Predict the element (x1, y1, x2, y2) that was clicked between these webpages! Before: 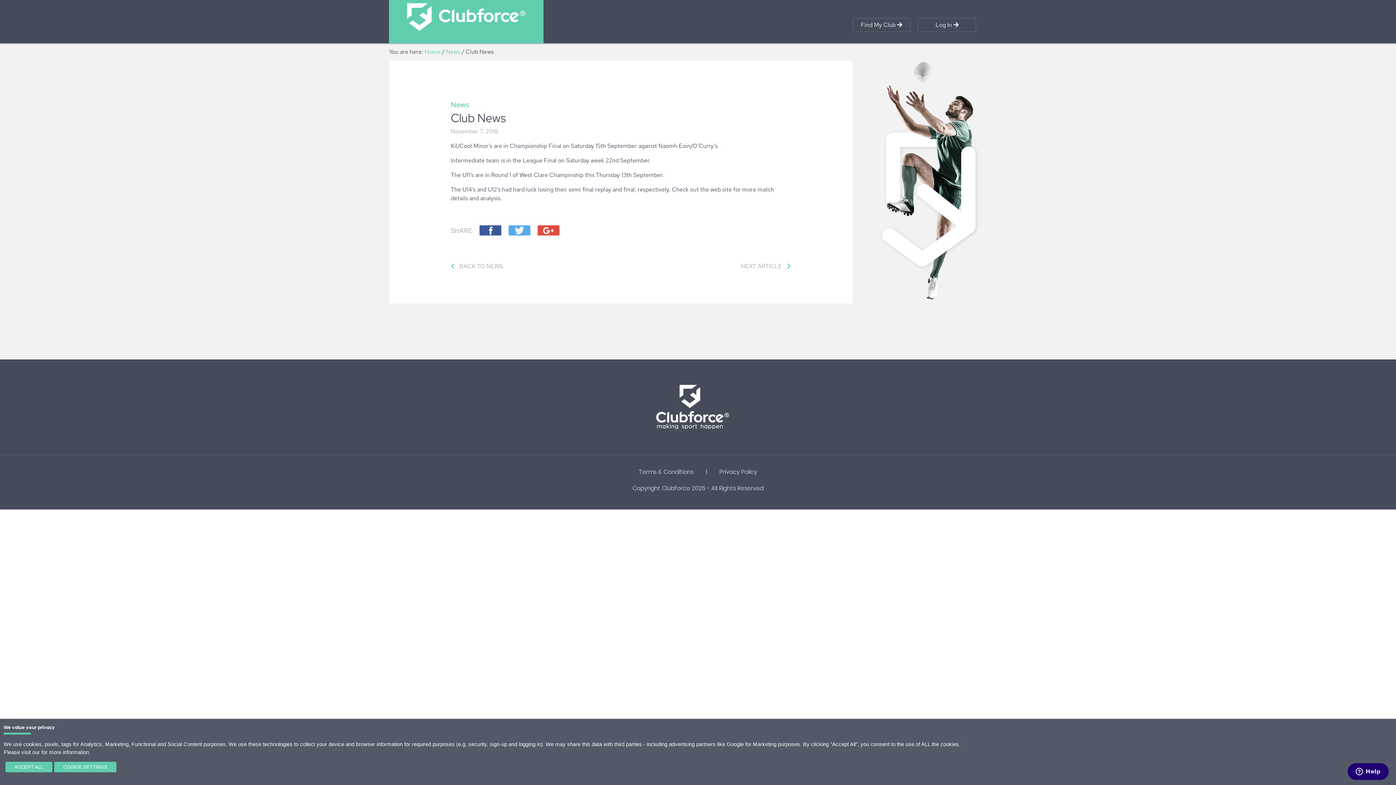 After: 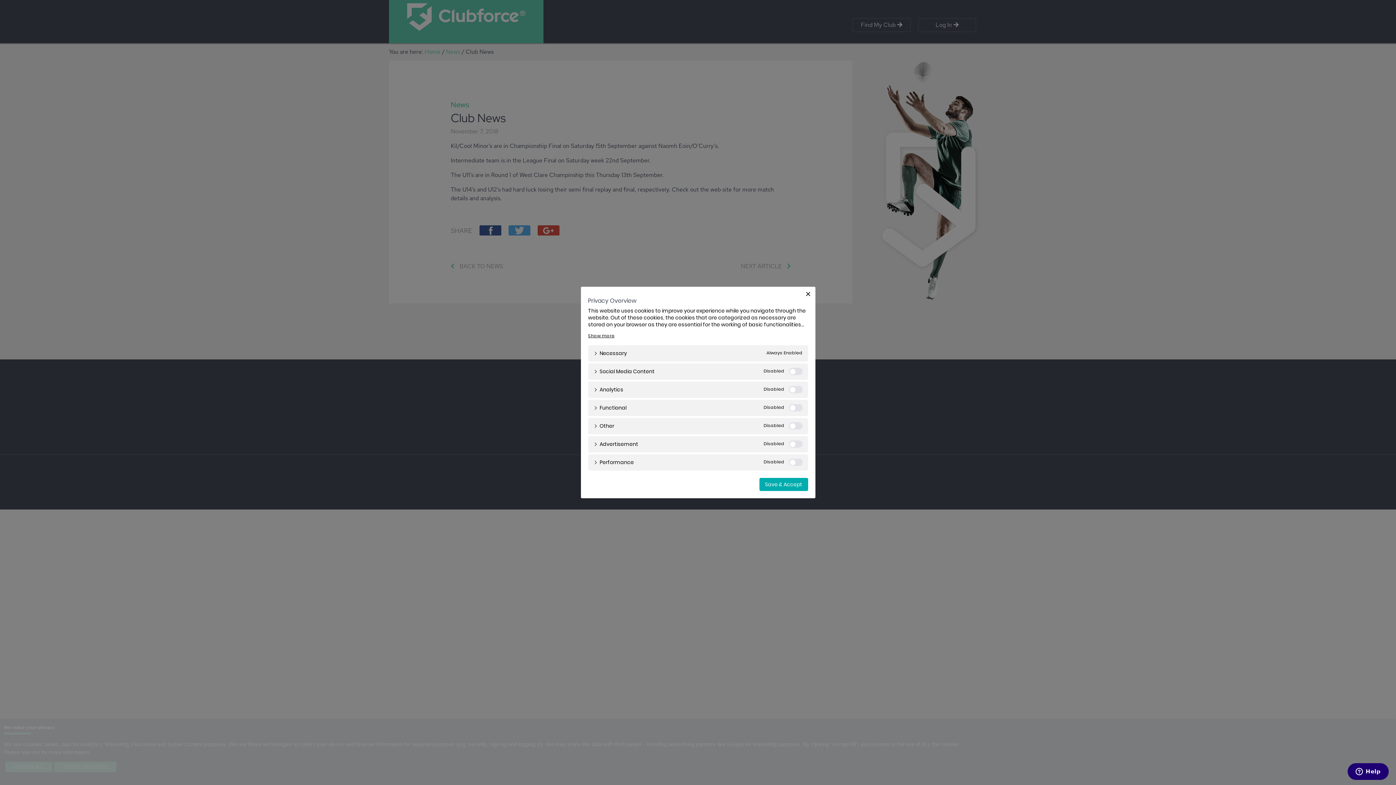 Action: label: COOKIE SETTINGS bbox: (54, 762, 116, 772)